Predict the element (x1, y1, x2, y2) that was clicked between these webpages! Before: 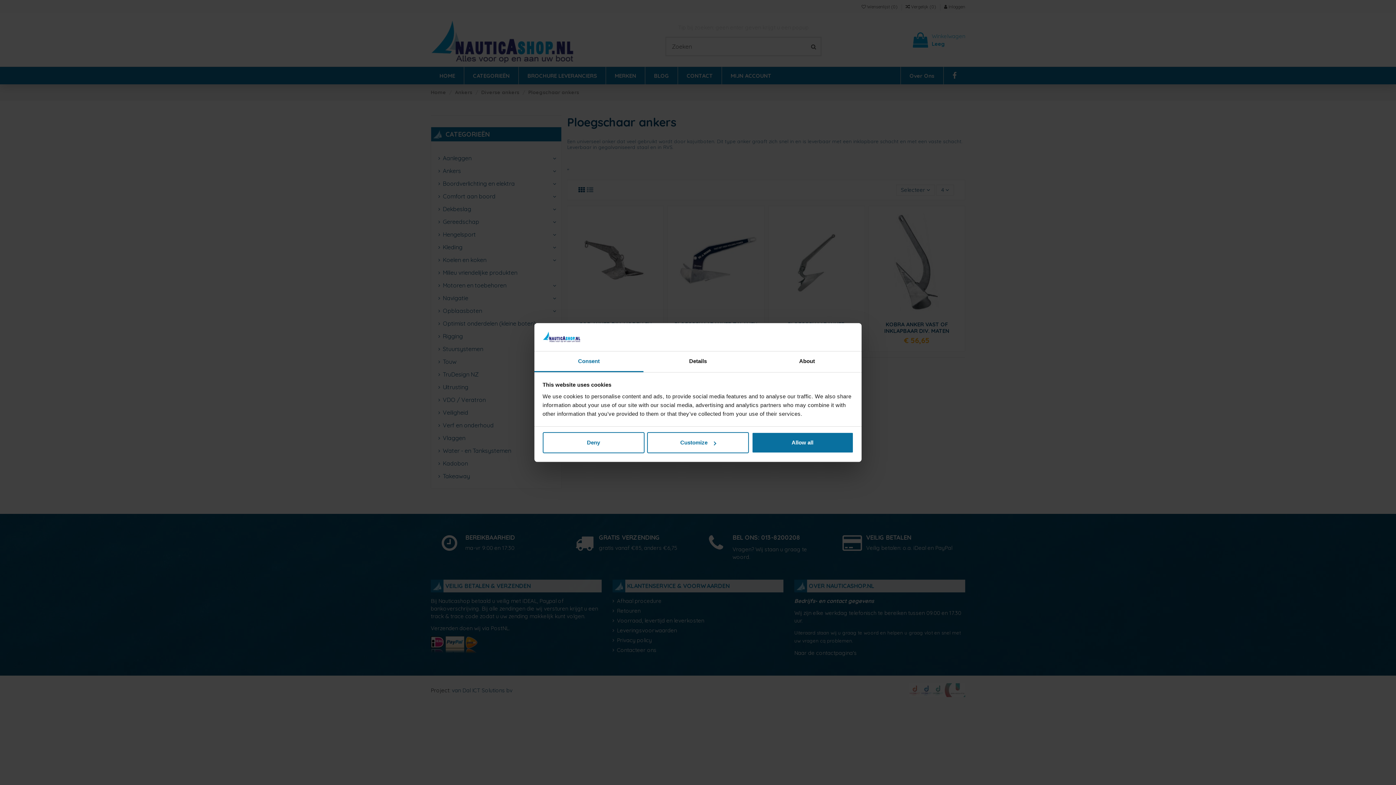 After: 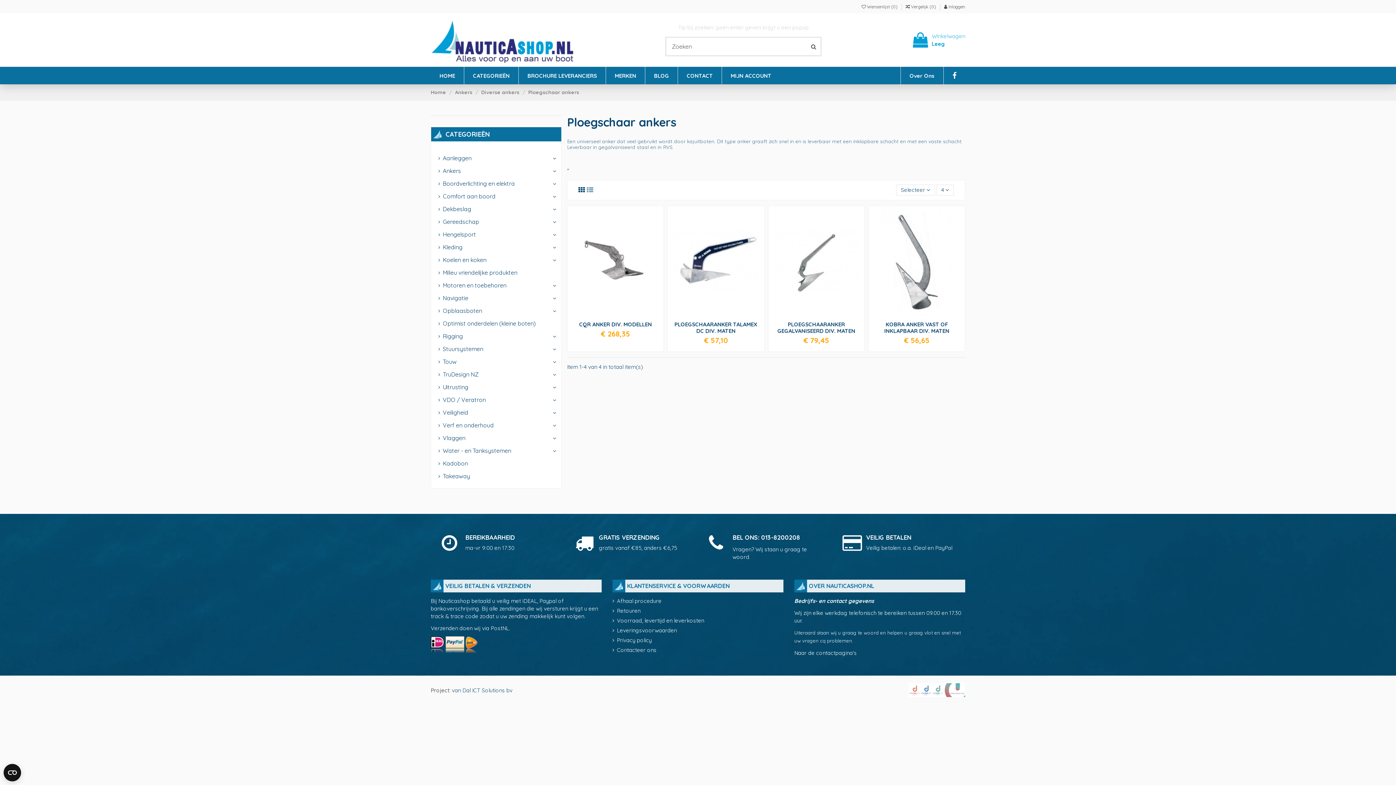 Action: bbox: (751, 432, 853, 453) label: Allow all